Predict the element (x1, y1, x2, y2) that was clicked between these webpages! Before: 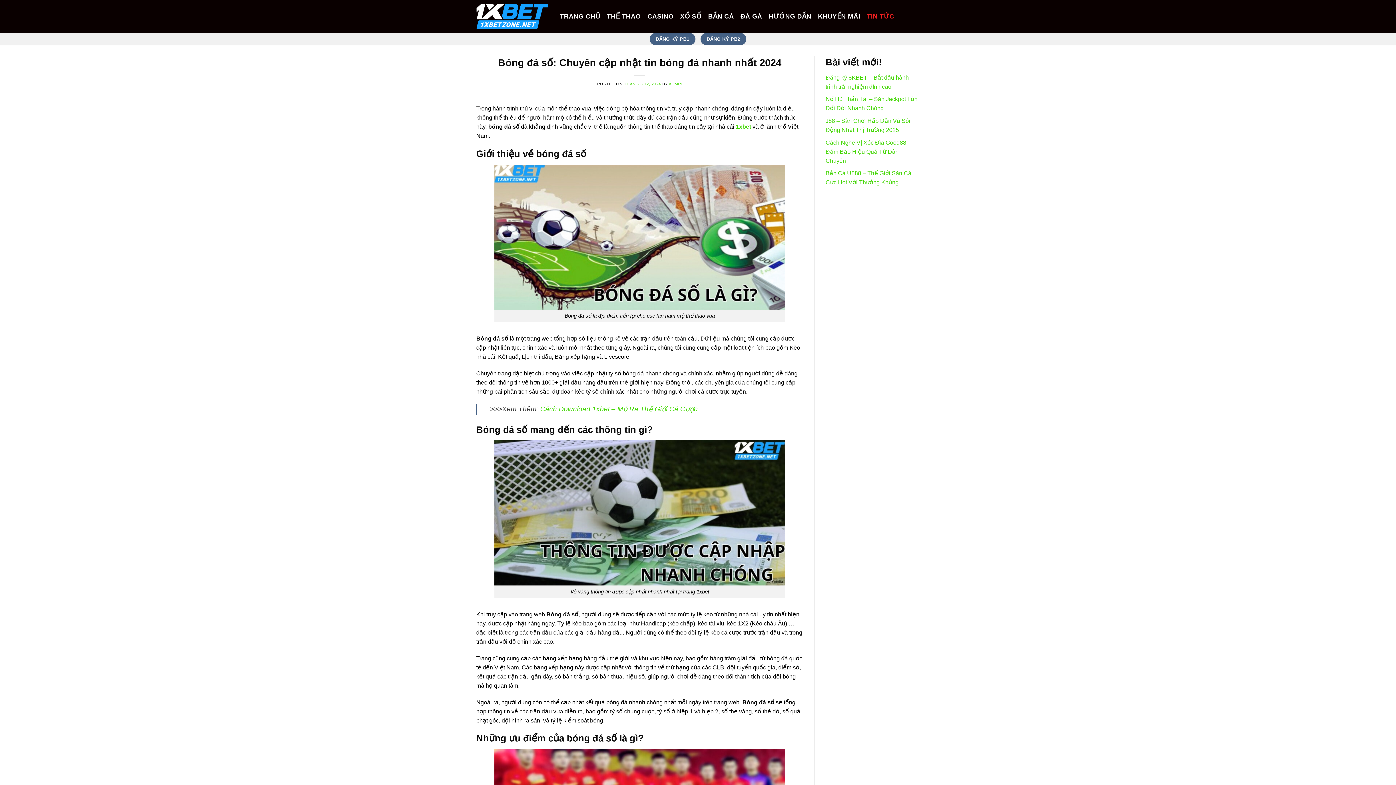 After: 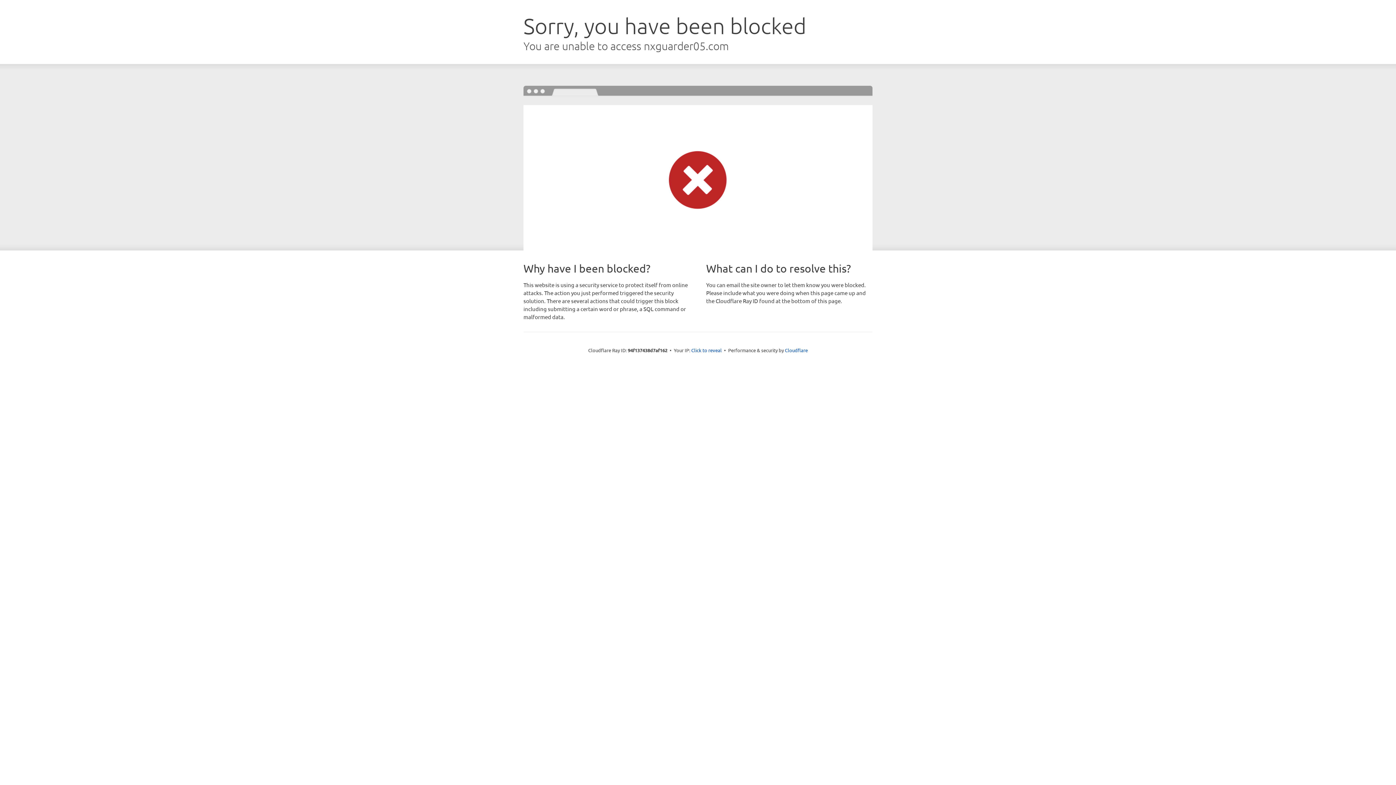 Action: bbox: (700, 33, 746, 45) label: ĐĂNG KÝ PB2